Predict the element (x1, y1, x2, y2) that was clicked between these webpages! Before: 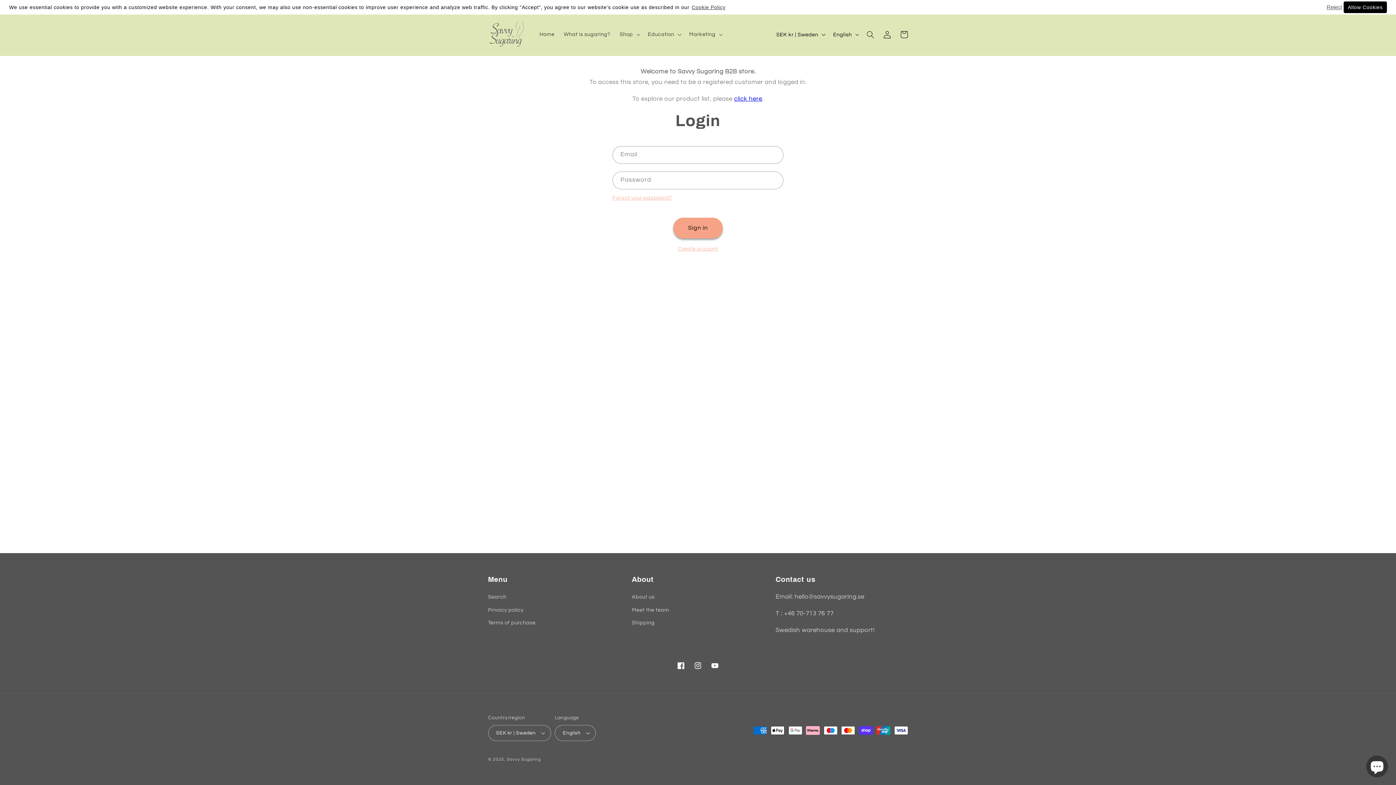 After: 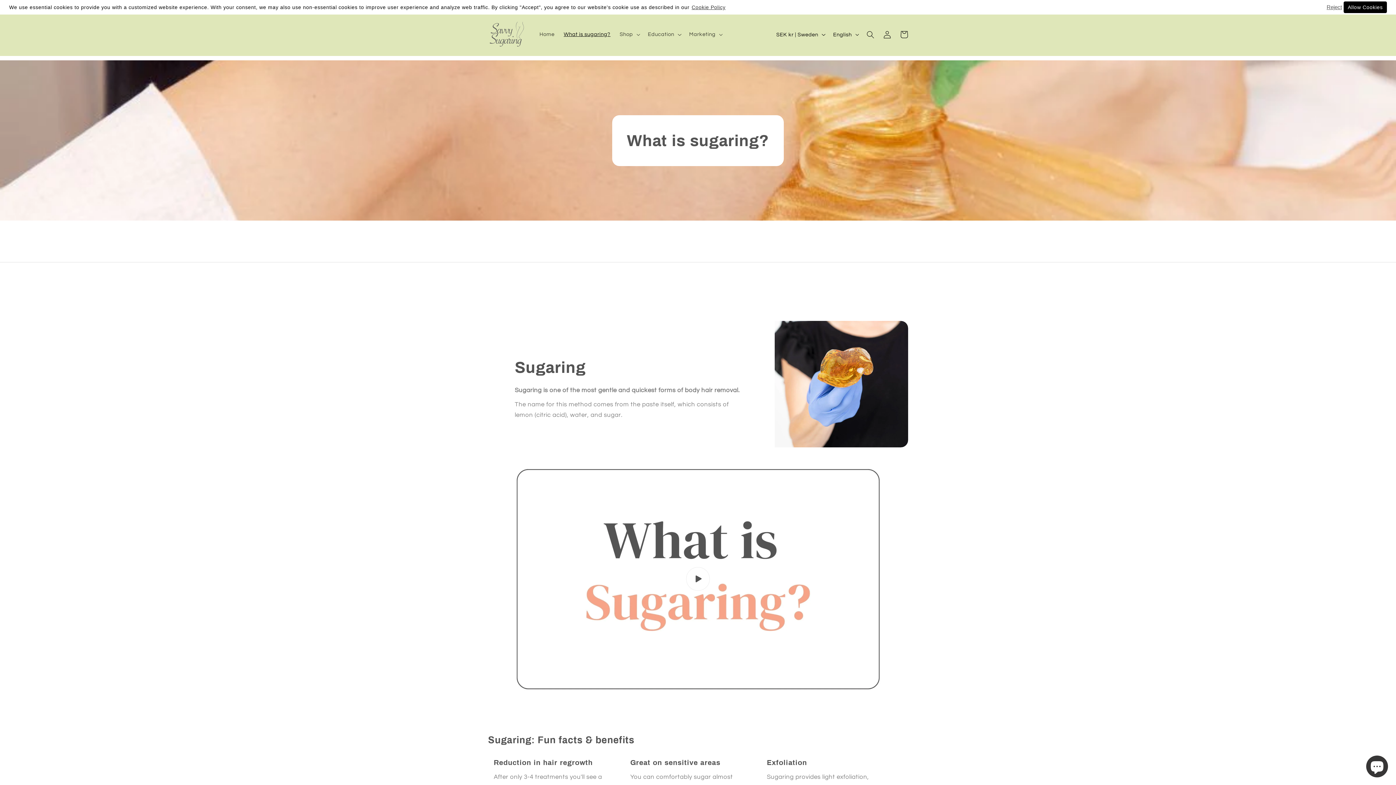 Action: label: What is sugaring? bbox: (559, 26, 615, 42)